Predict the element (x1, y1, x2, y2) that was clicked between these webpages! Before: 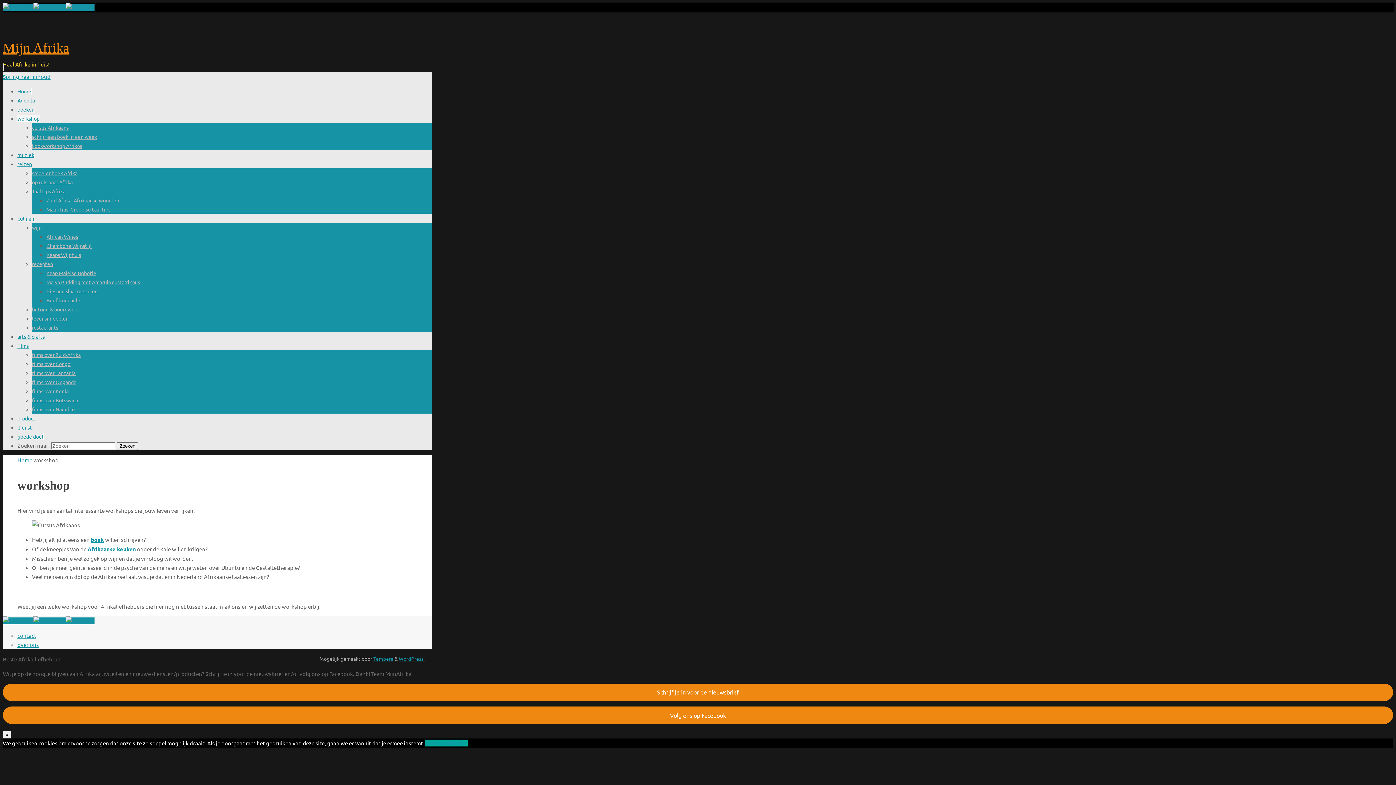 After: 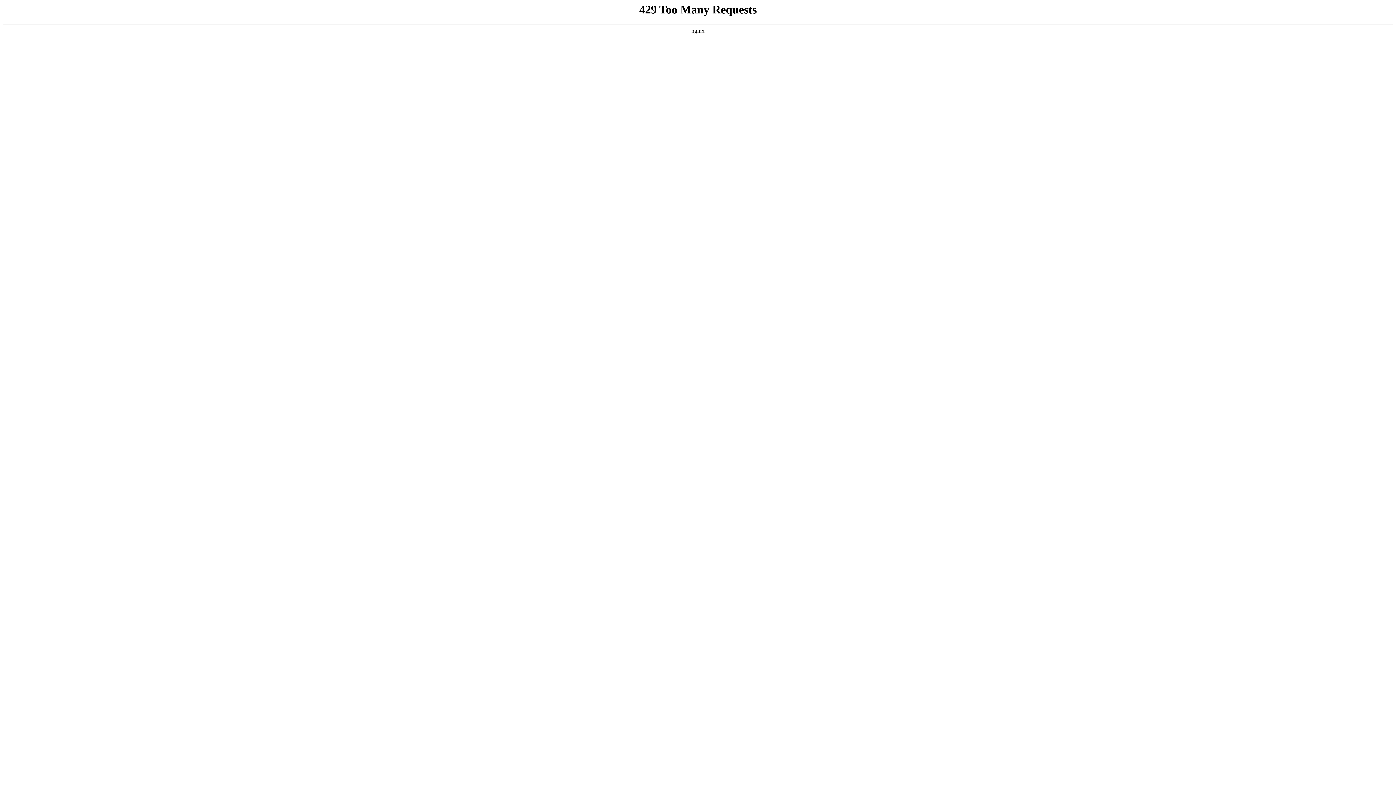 Action: bbox: (32, 351, 80, 358) label: films over Zuid-Afrika